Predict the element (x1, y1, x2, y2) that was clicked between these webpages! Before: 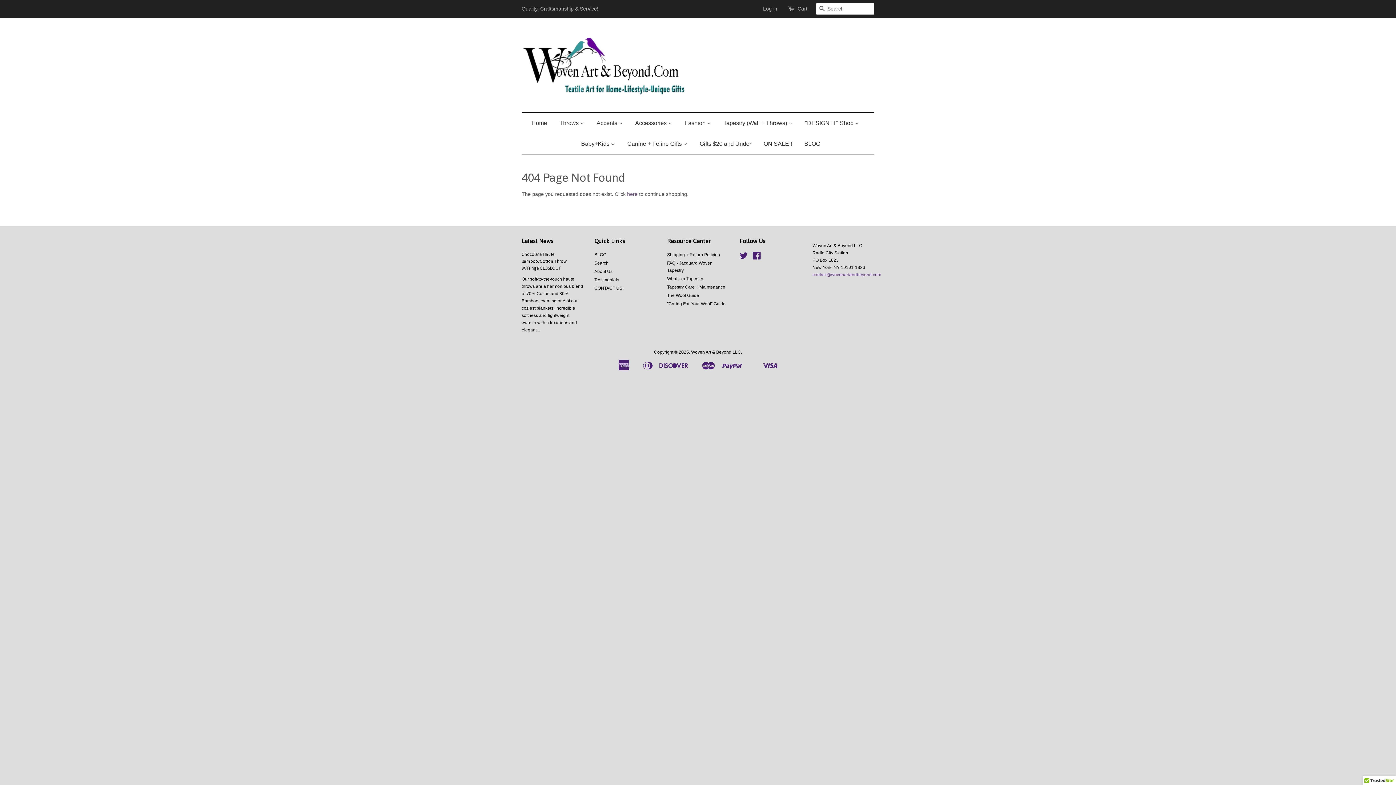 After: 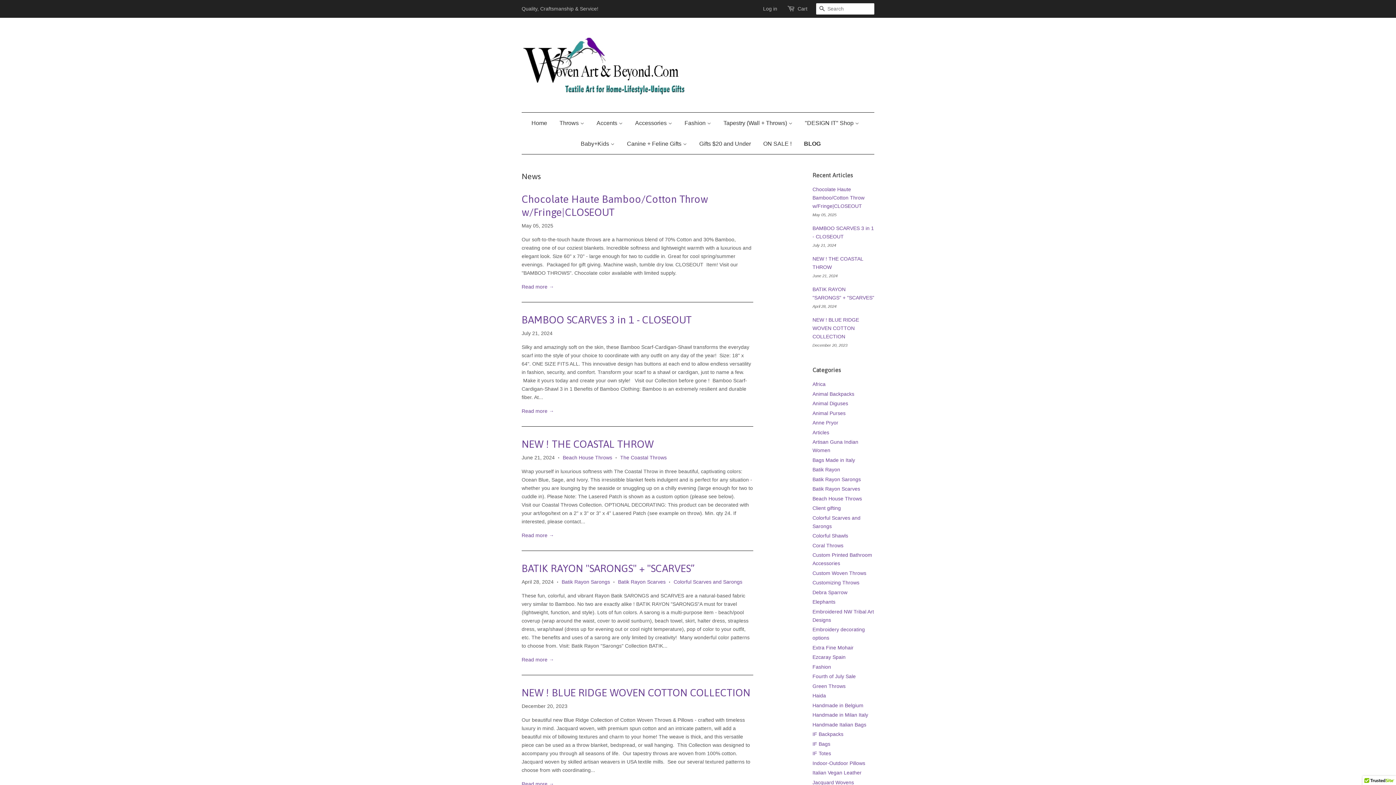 Action: bbox: (594, 252, 606, 257) label: BLOG